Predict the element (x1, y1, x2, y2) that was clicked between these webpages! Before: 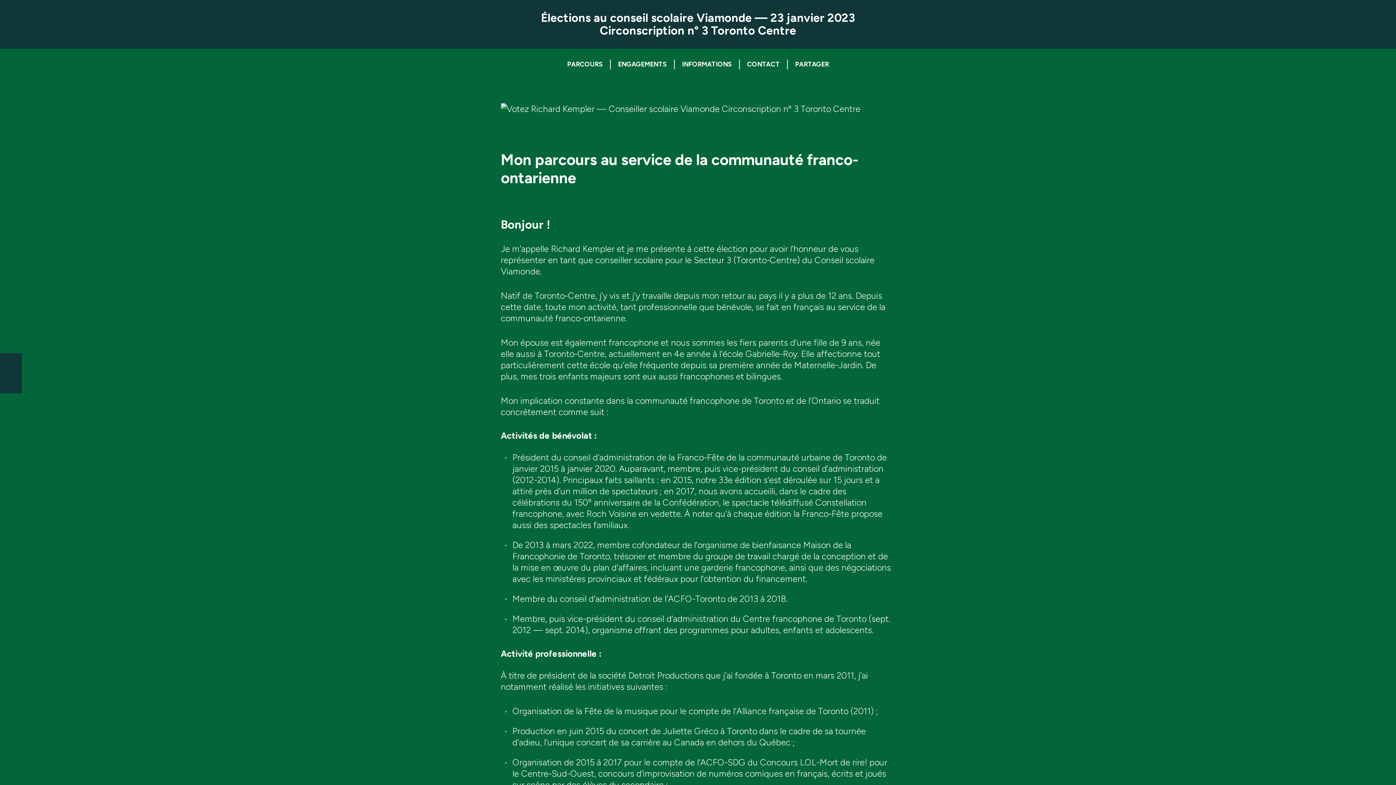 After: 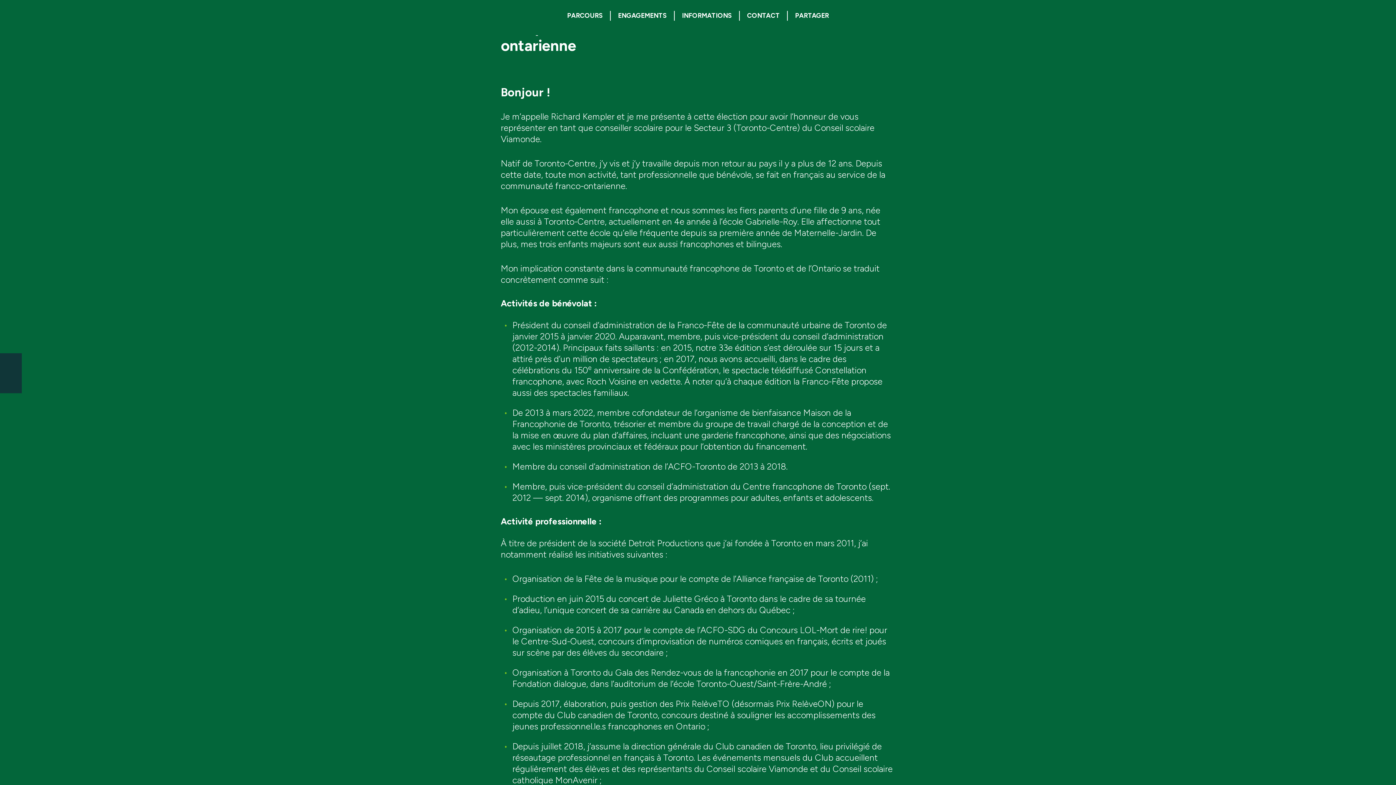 Action: label: PARCOURS bbox: (567, 60, 602, 68)